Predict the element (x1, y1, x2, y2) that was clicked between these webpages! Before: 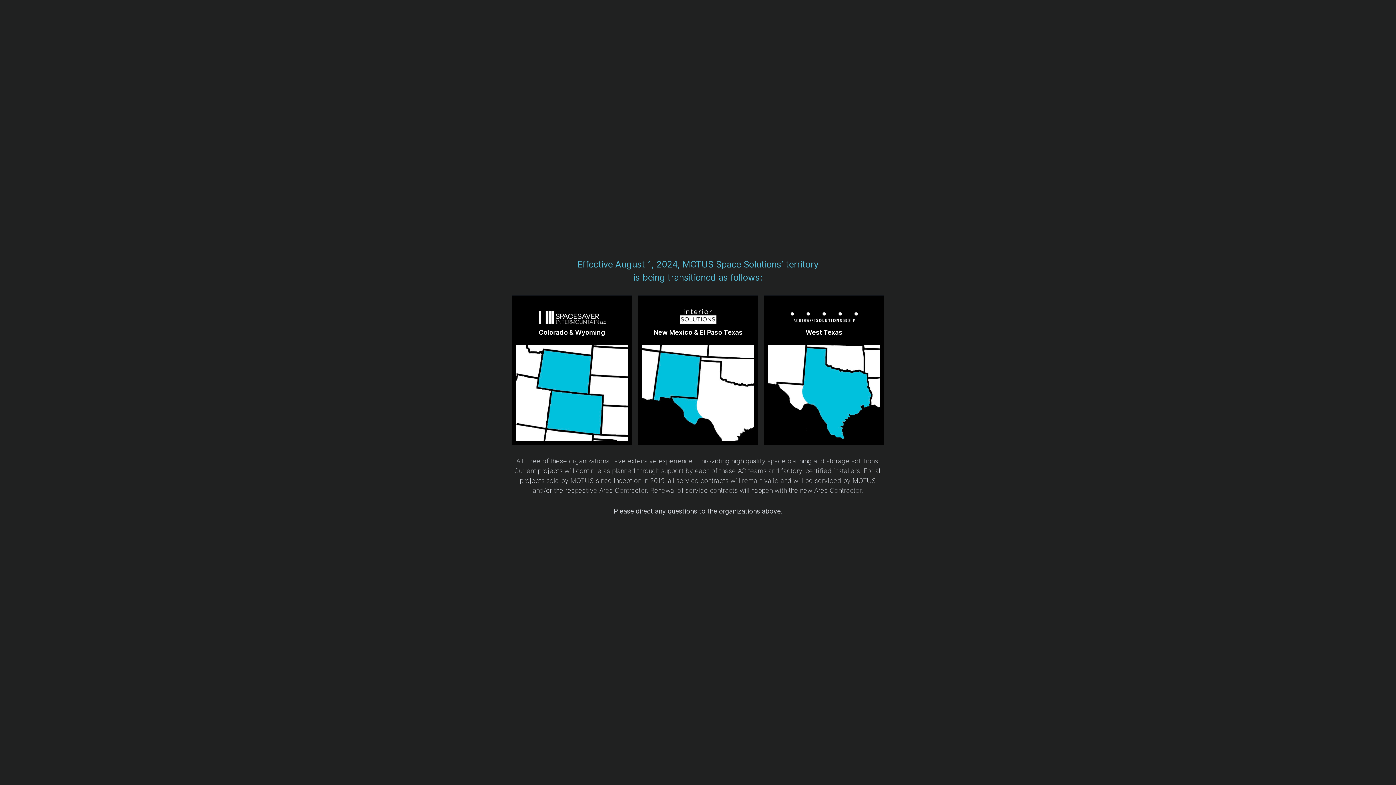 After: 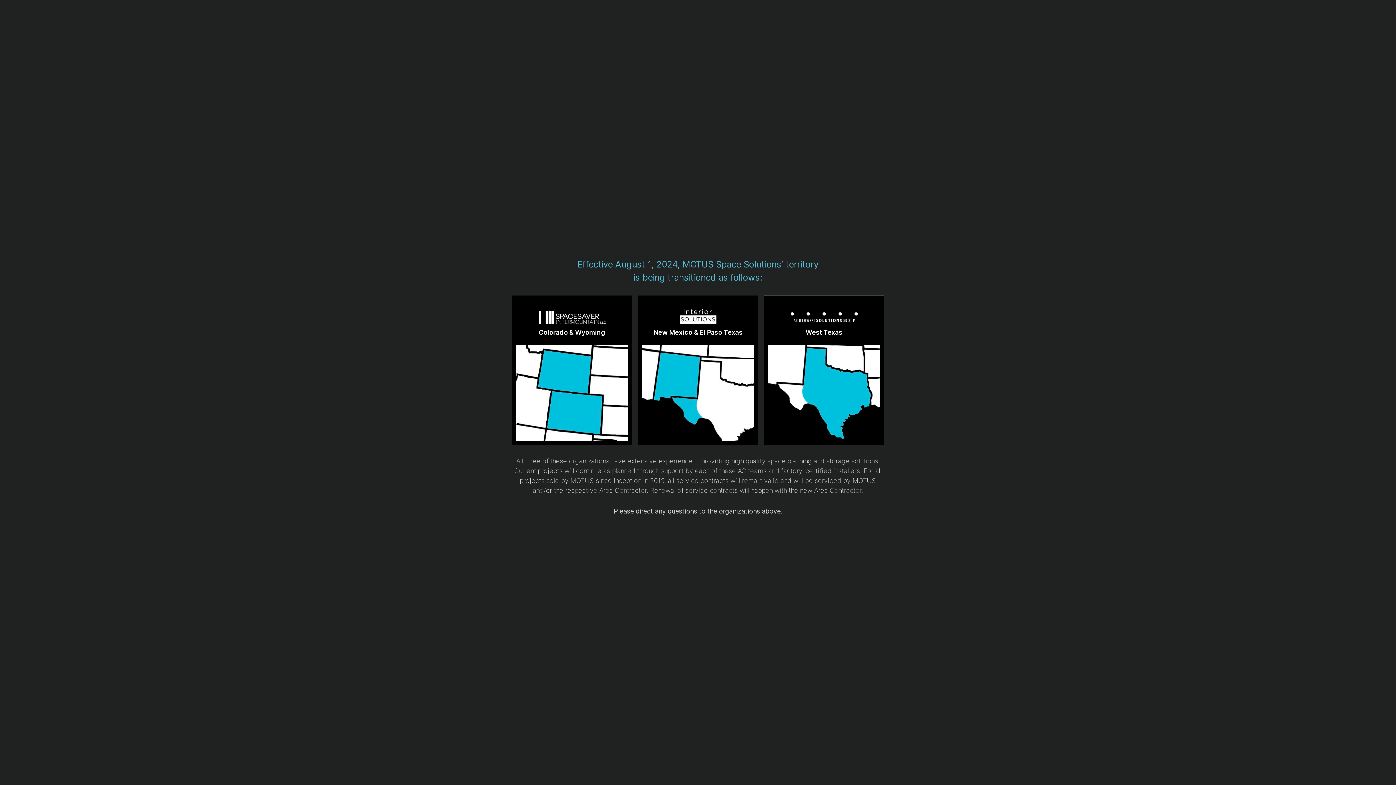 Action: label: West Texas bbox: (764, 295, 884, 445)